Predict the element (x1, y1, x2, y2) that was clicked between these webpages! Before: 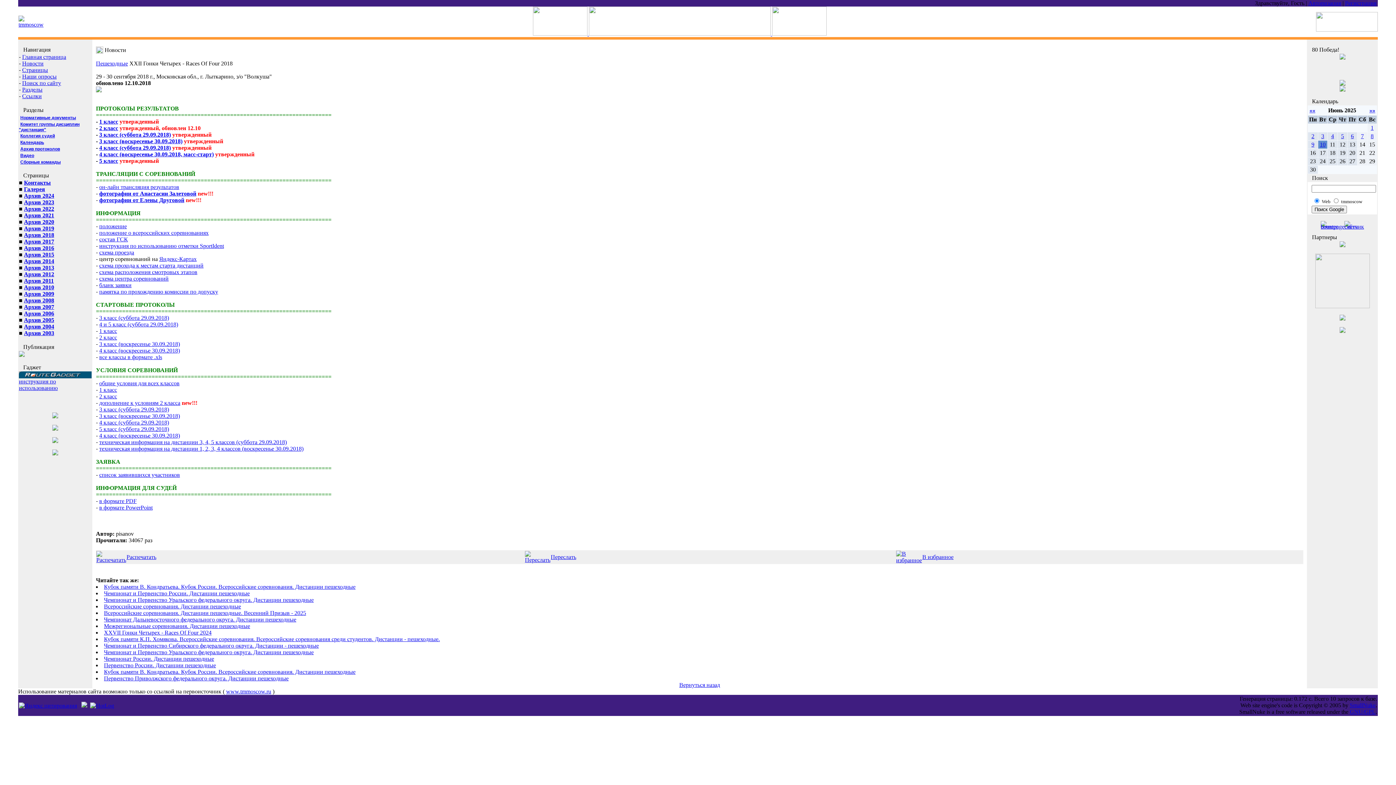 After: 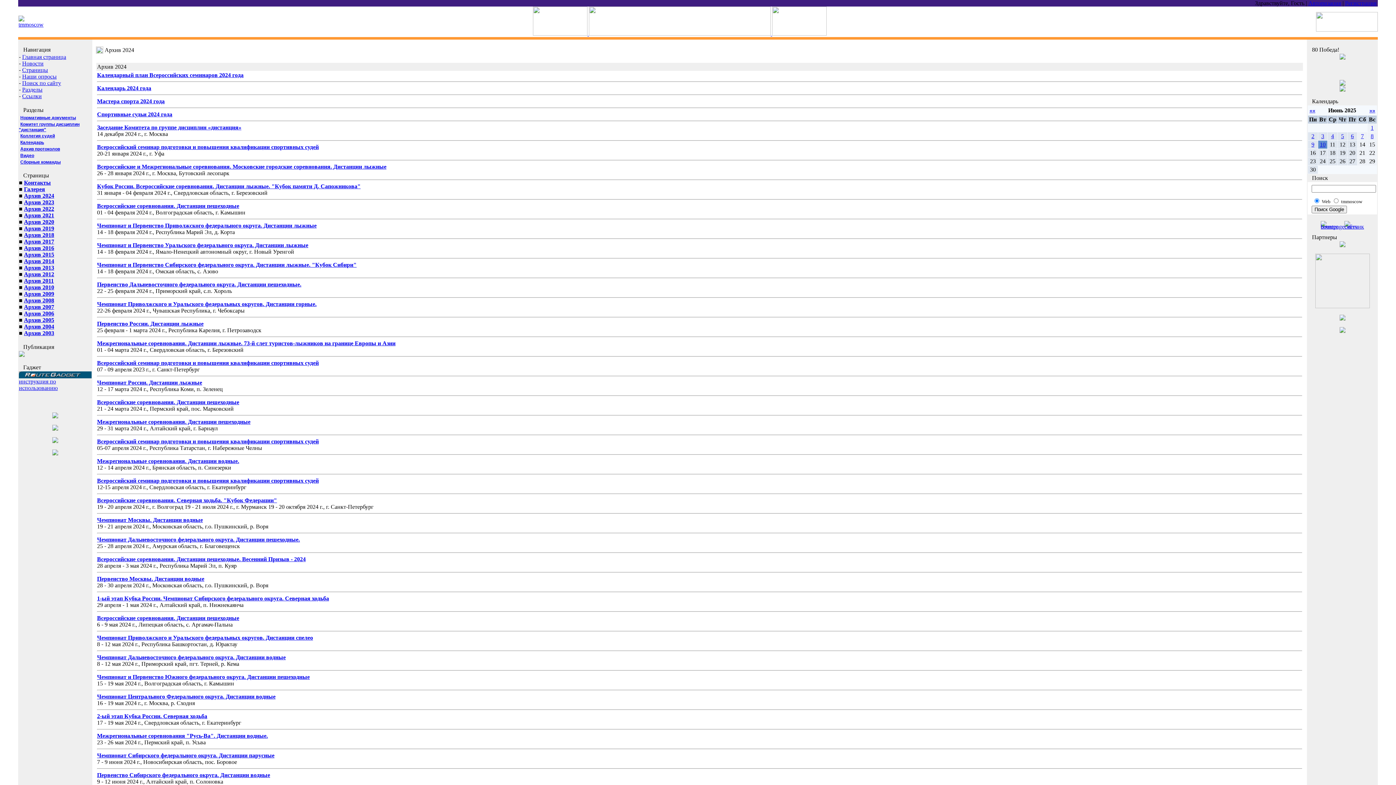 Action: bbox: (24, 192, 54, 198) label: Архив 2024